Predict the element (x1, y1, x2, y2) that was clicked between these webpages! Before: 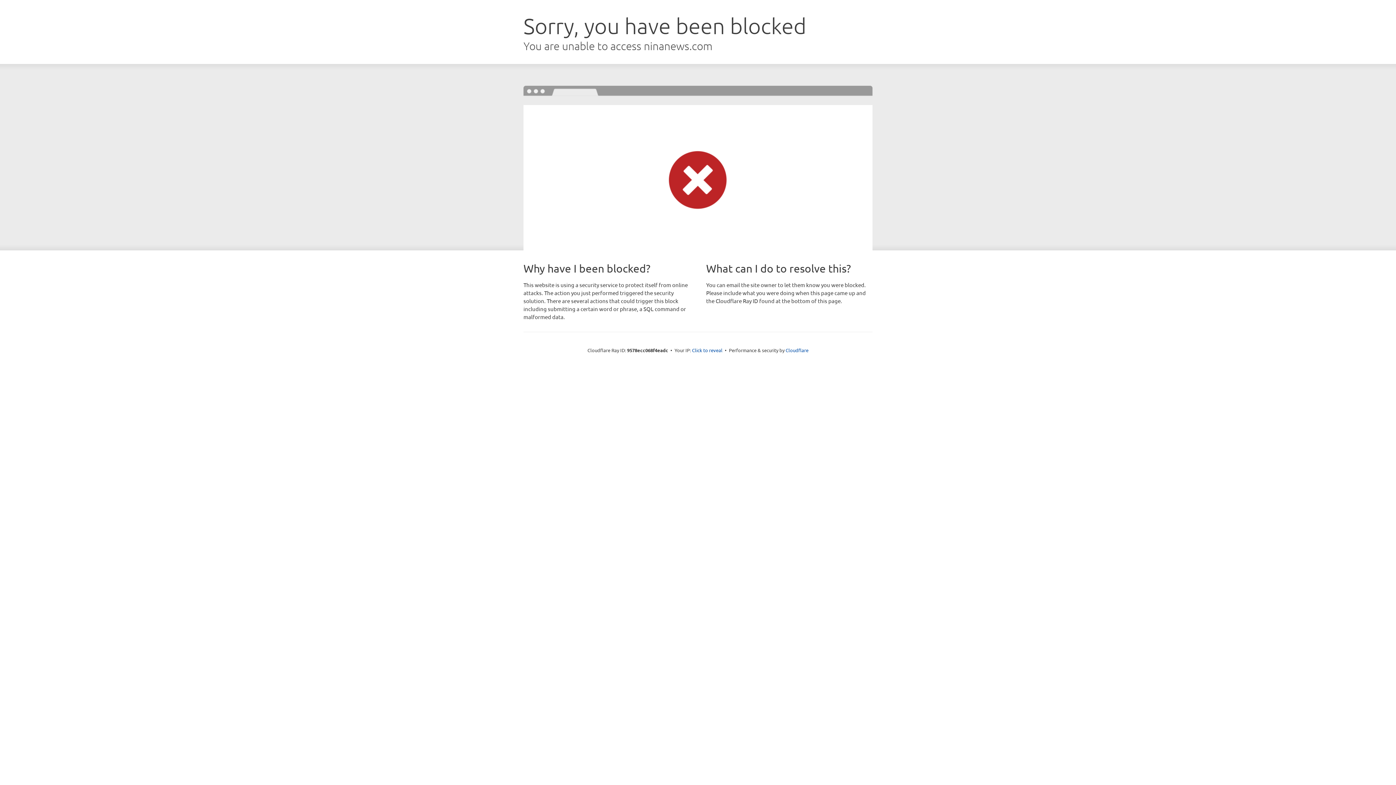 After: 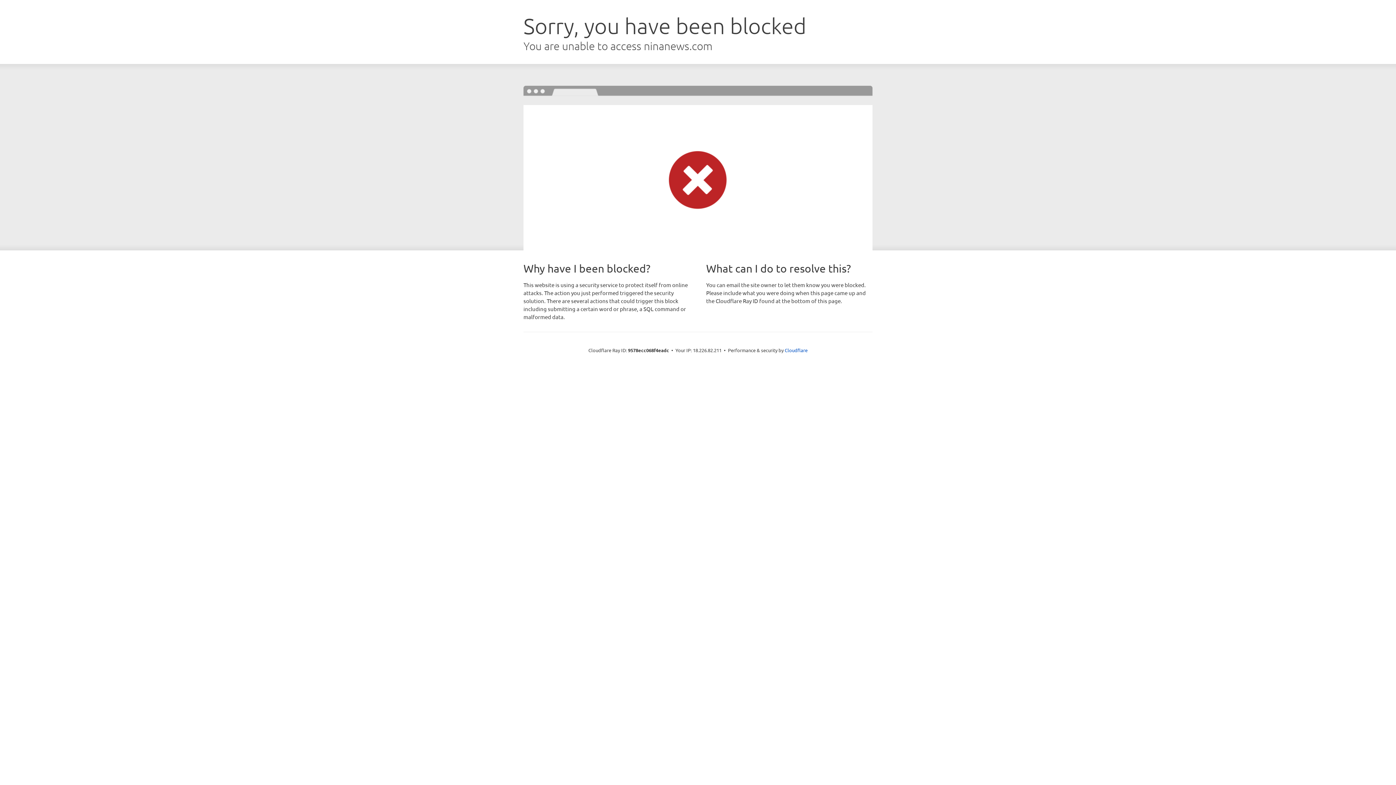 Action: bbox: (692, 346, 722, 353) label: Click to reveal